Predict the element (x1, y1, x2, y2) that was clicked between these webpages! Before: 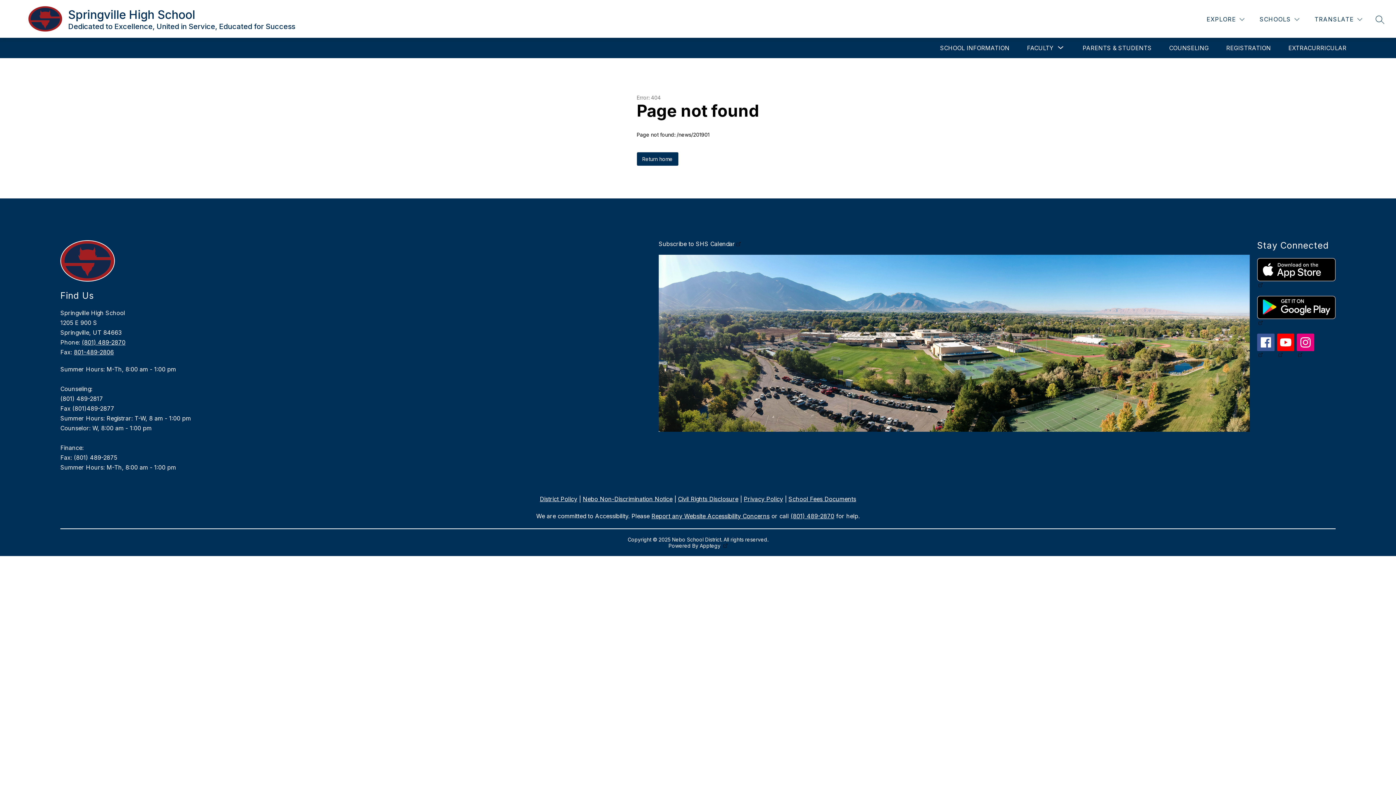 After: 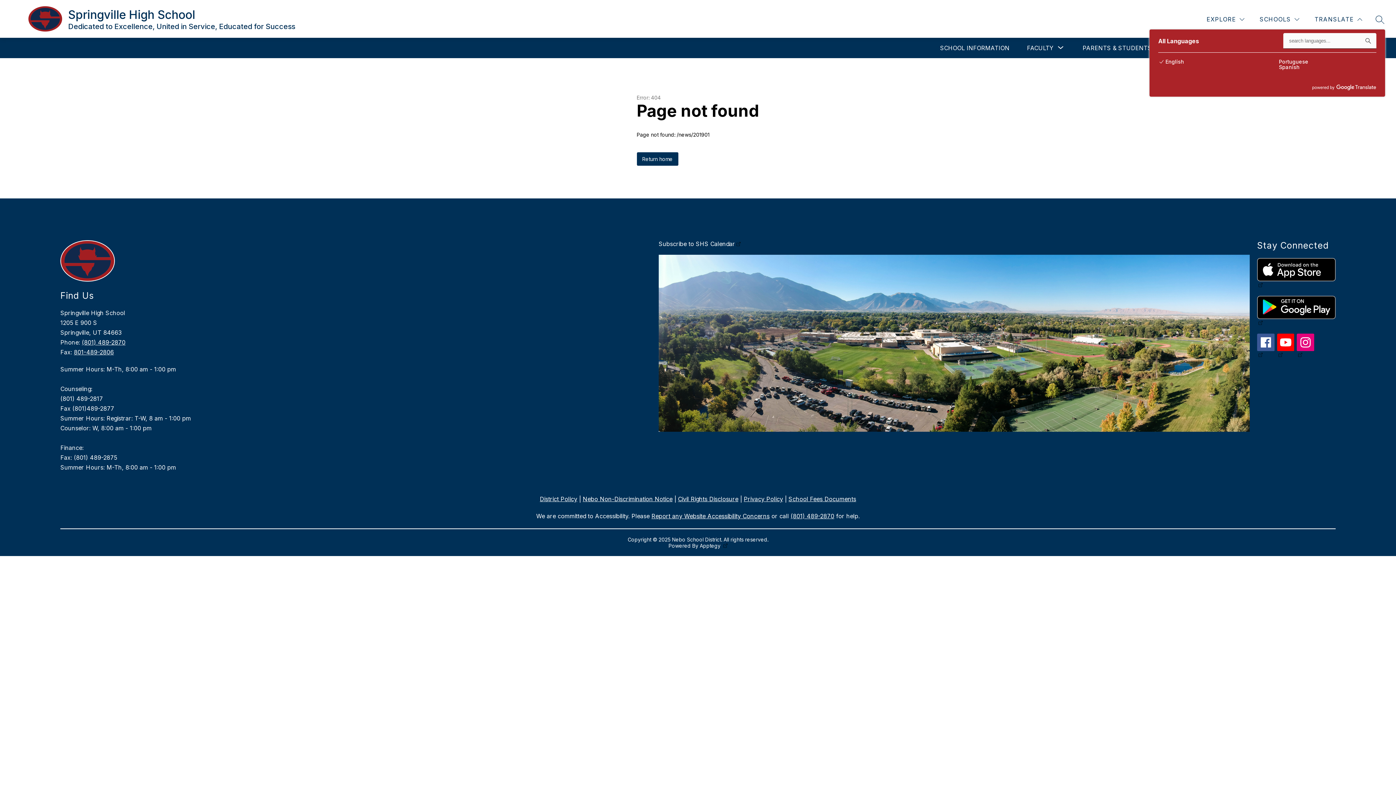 Action: label: Translate Site bbox: (1313, 14, 1364, 24)